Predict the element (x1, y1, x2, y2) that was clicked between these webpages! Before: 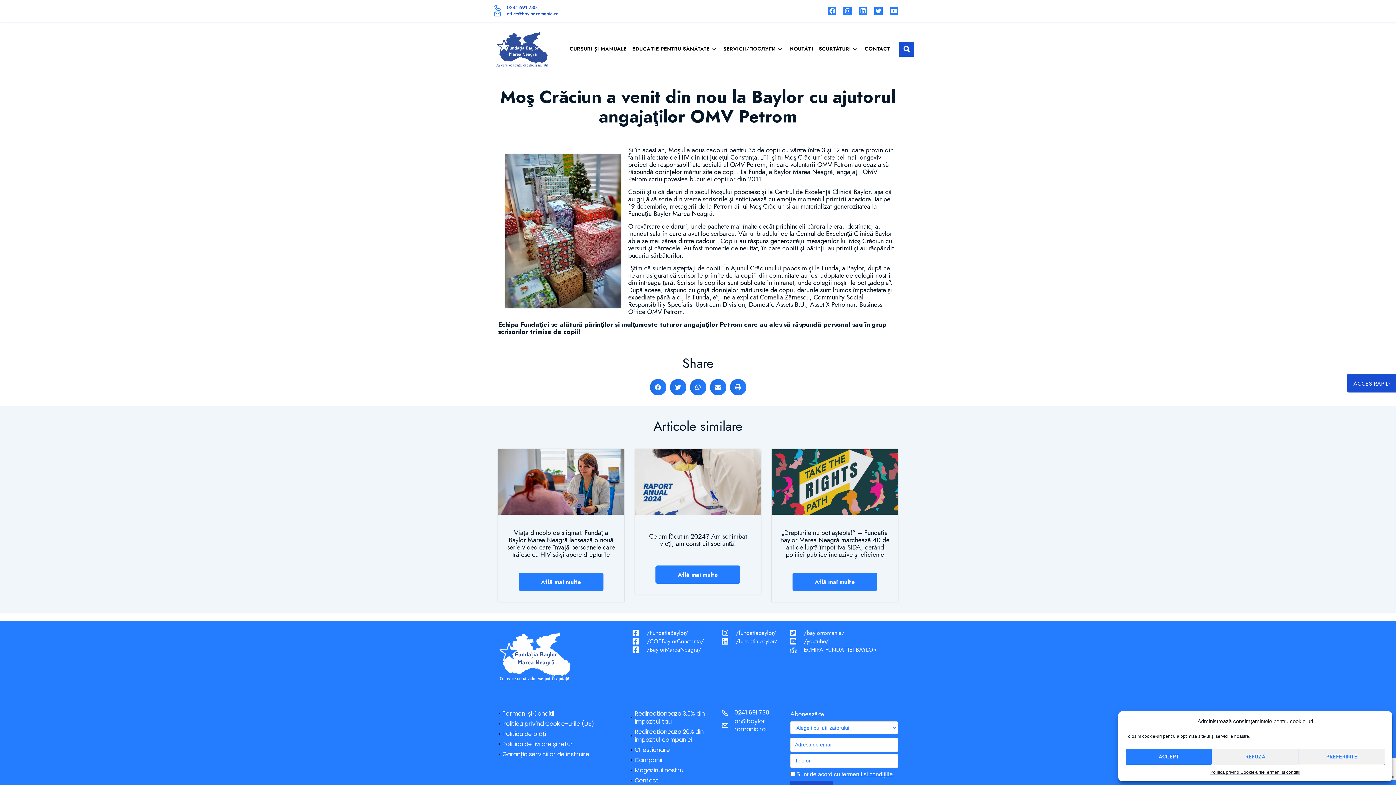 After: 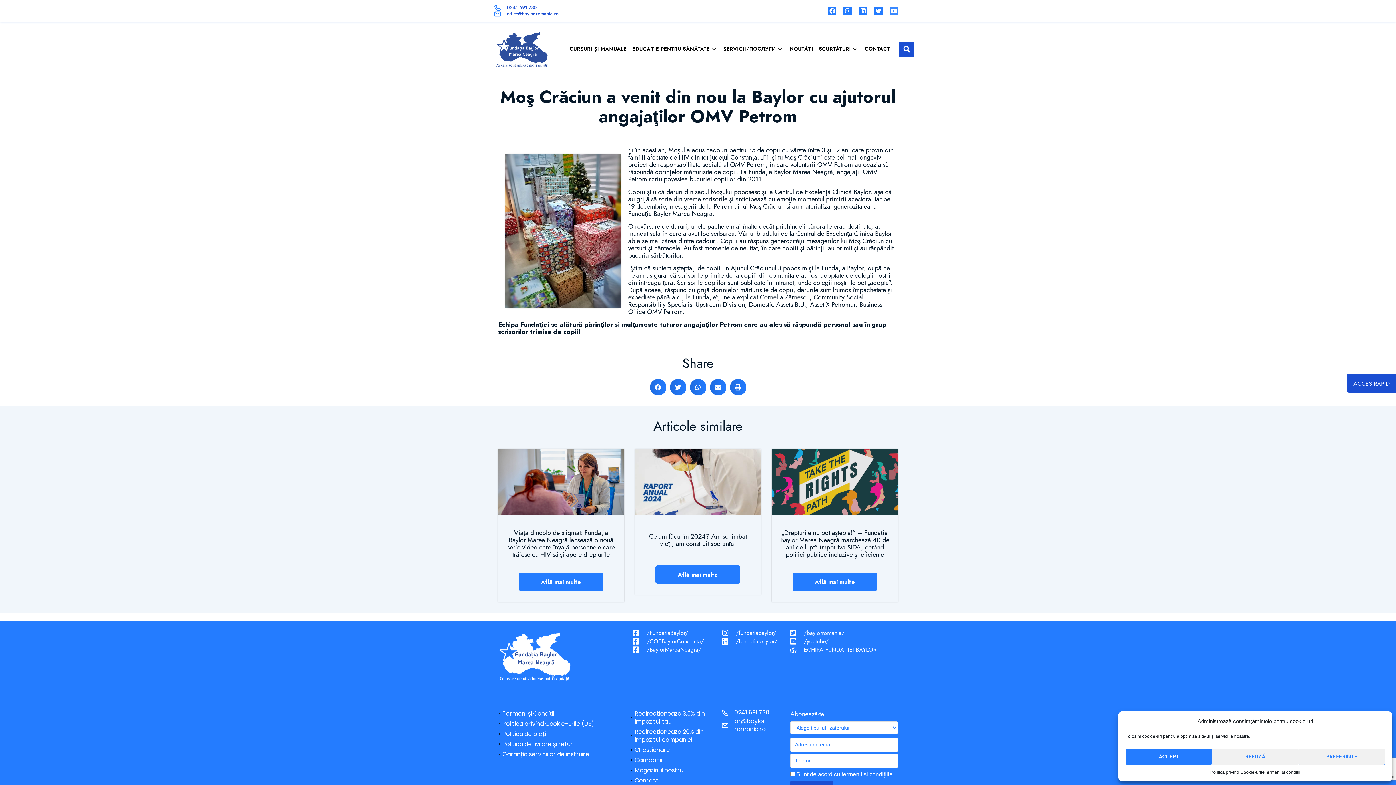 Action: label: Youtube bbox: (890, 6, 898, 14)